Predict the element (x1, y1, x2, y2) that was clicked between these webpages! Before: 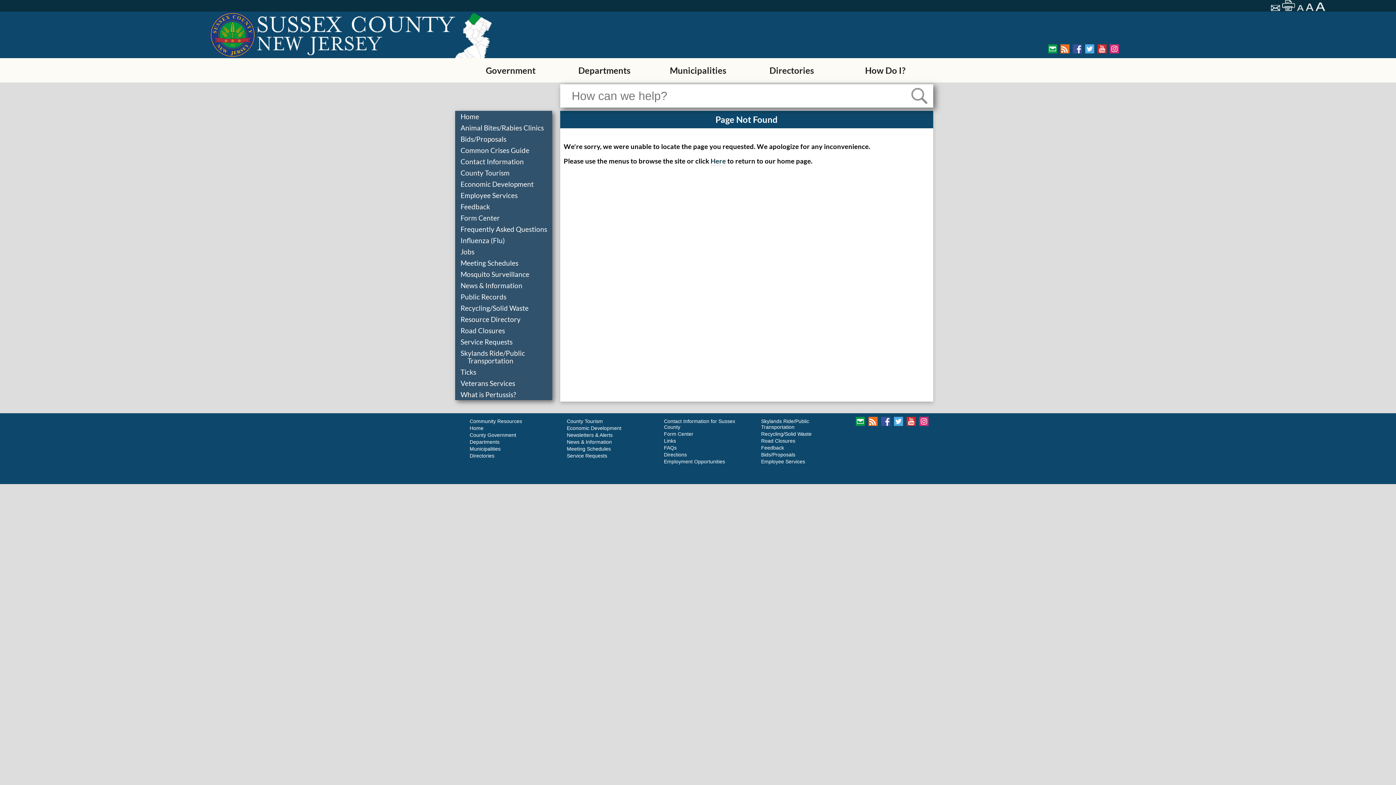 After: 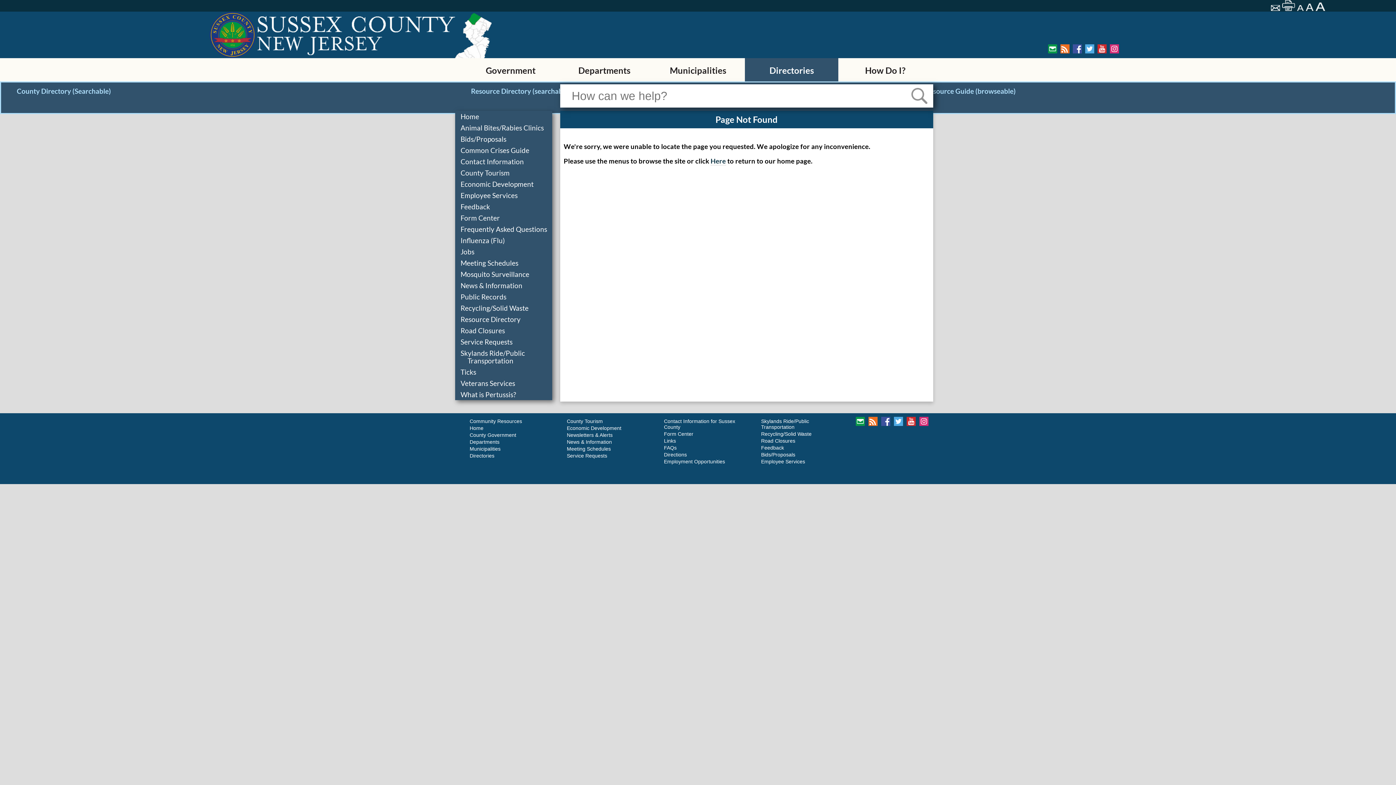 Action: bbox: (745, 58, 838, 82) label: Directories